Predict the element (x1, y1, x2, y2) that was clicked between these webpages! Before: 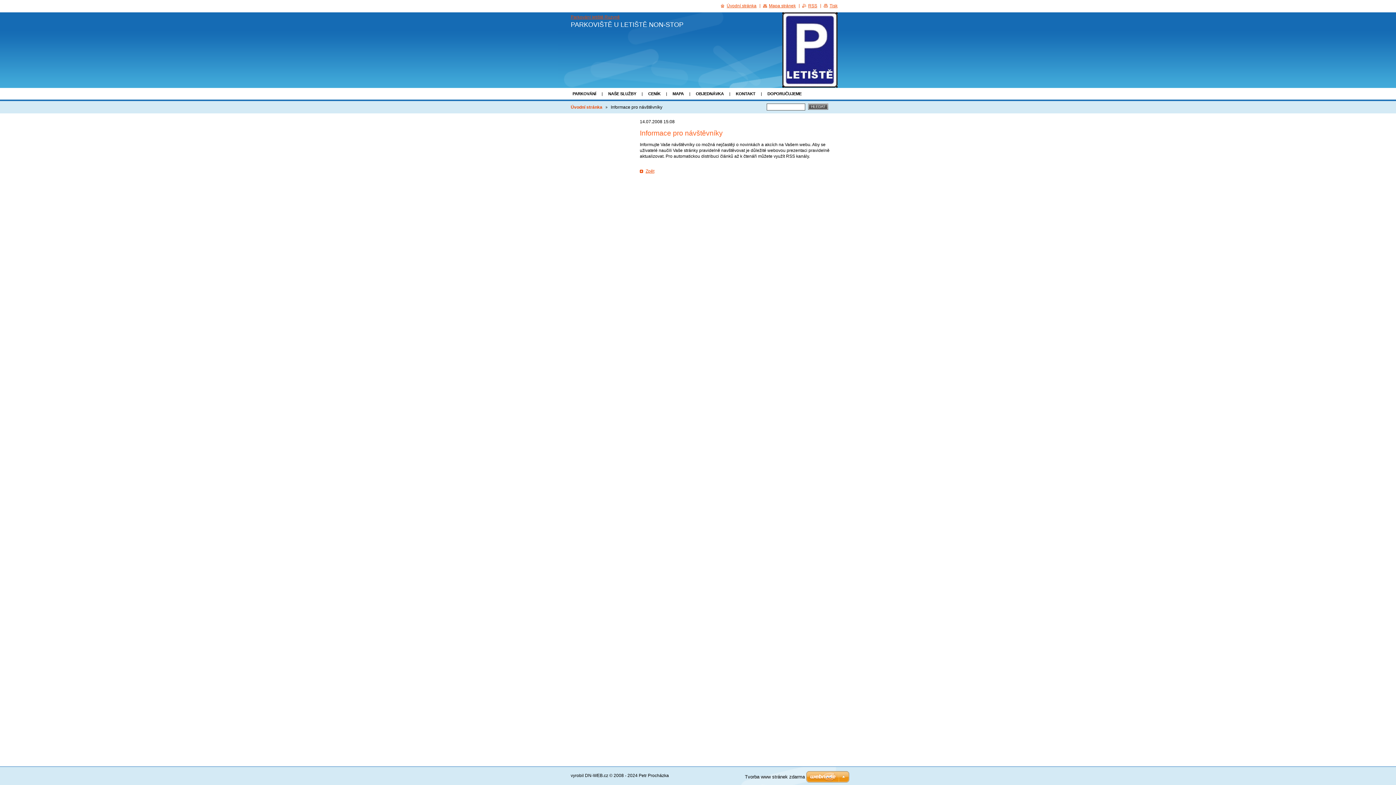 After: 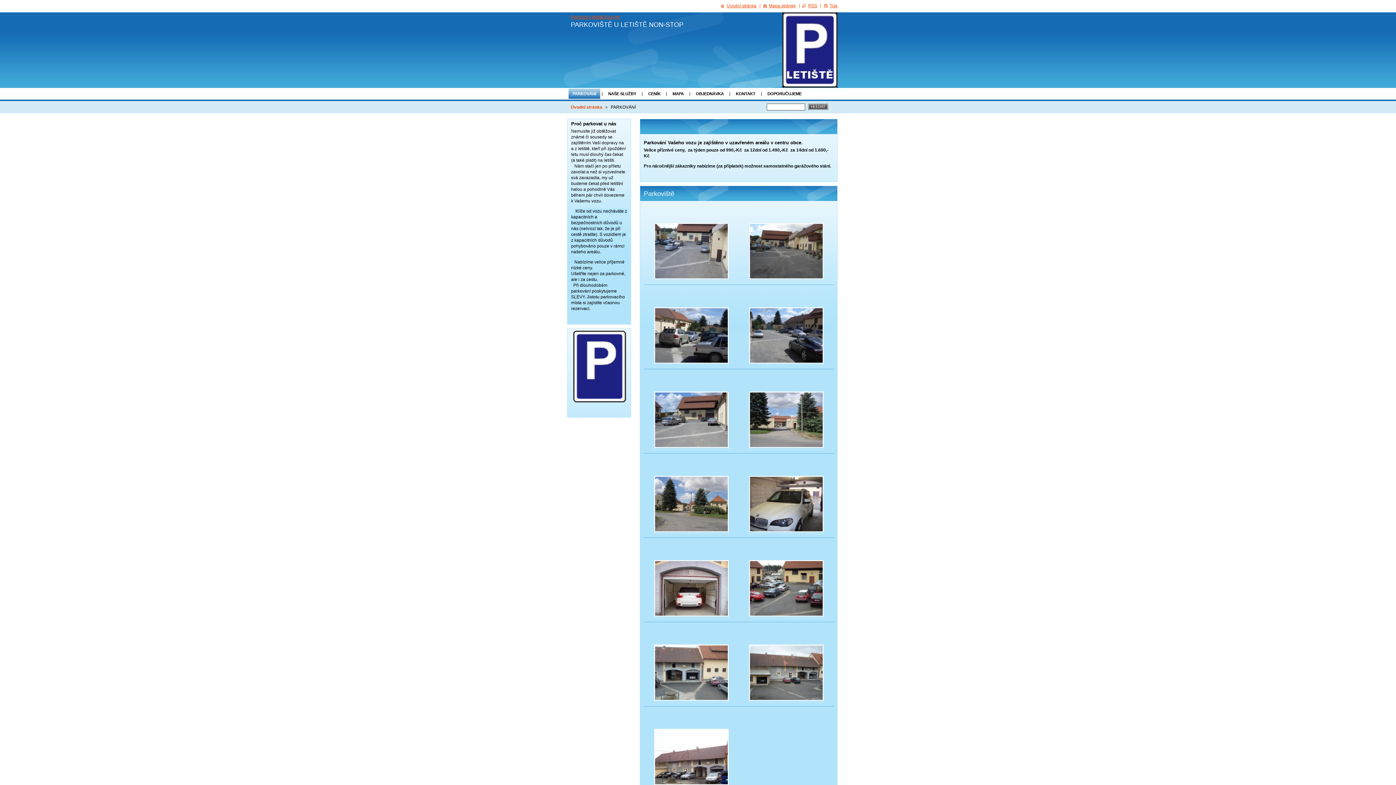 Action: bbox: (568, 88, 600, 98) label: PARKOVÁNÍ